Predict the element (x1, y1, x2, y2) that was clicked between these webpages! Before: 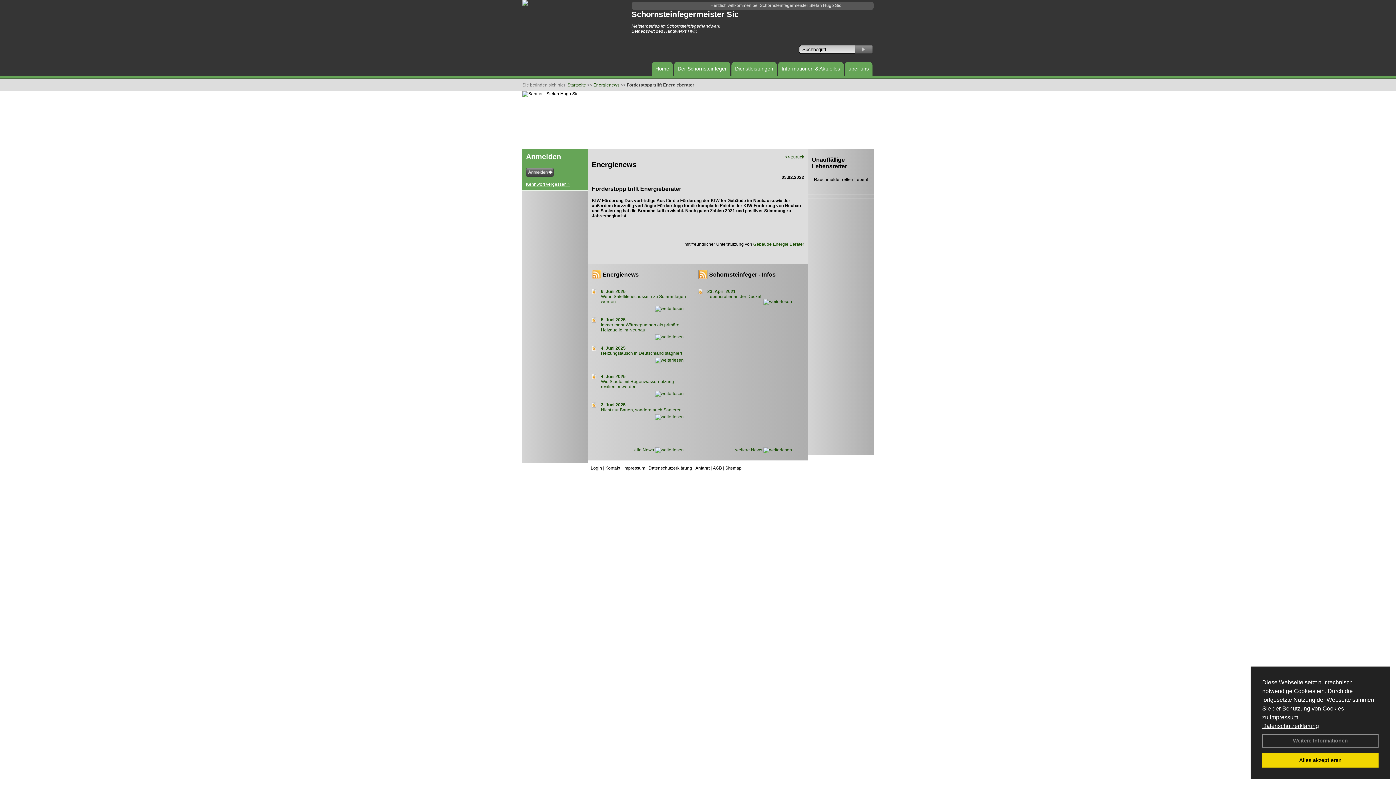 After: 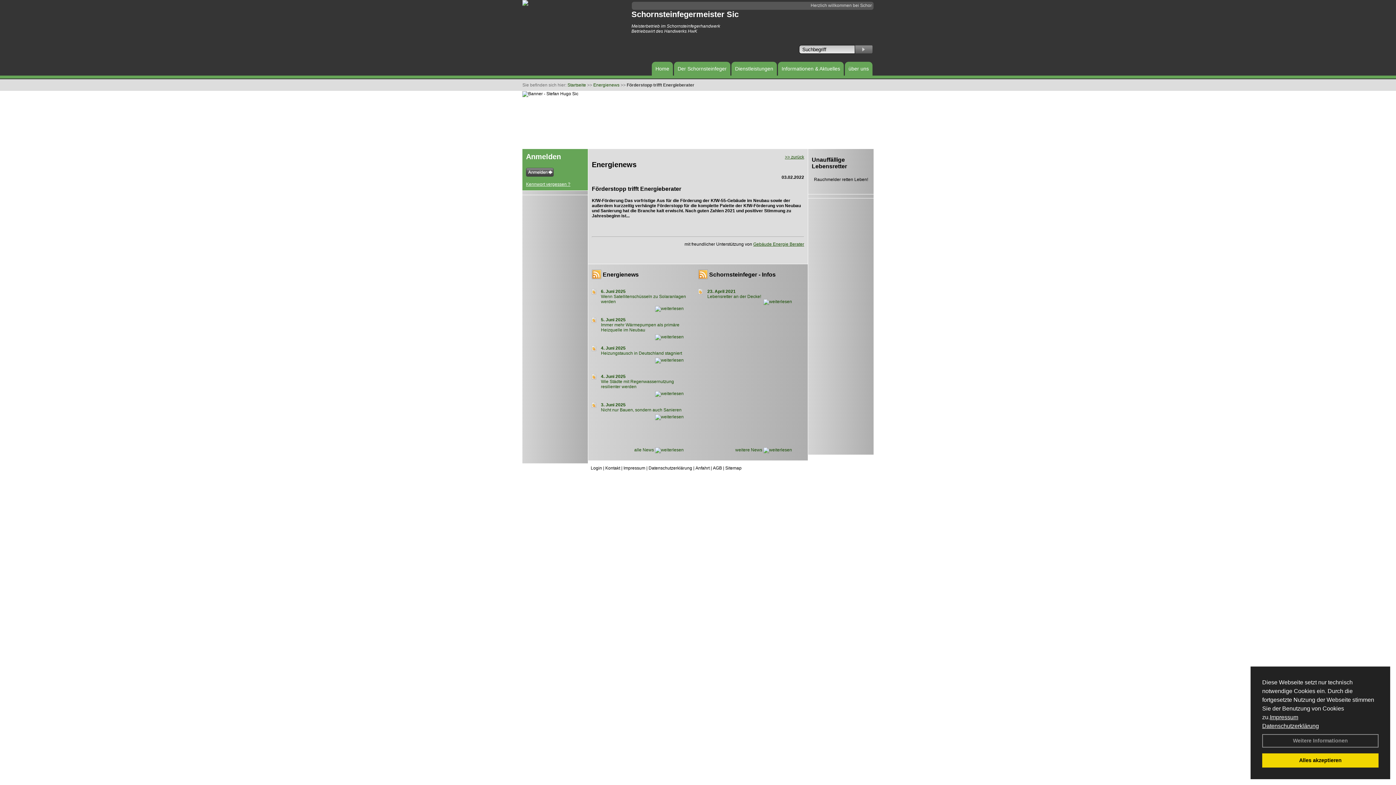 Action: bbox: (601, 374, 625, 379) label: 4. Juni 2025